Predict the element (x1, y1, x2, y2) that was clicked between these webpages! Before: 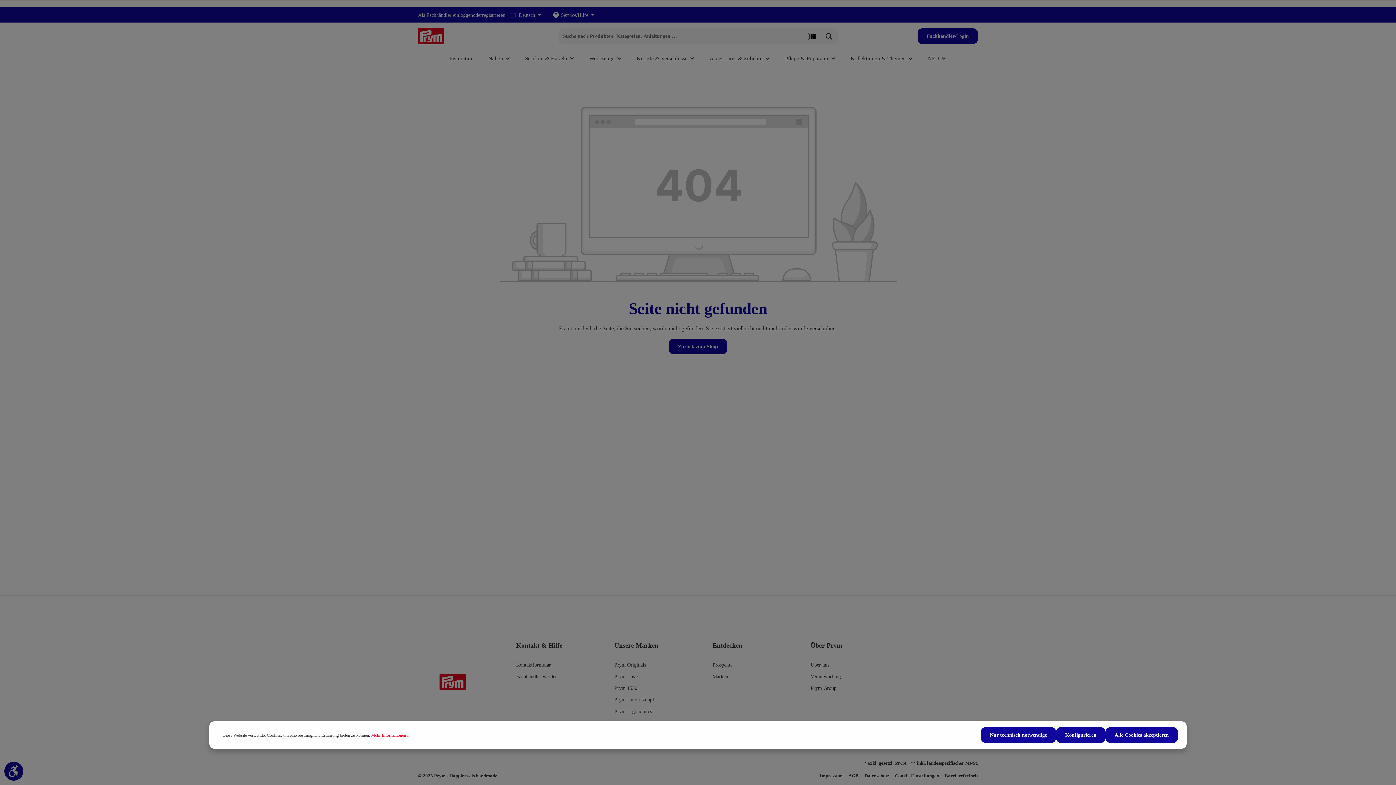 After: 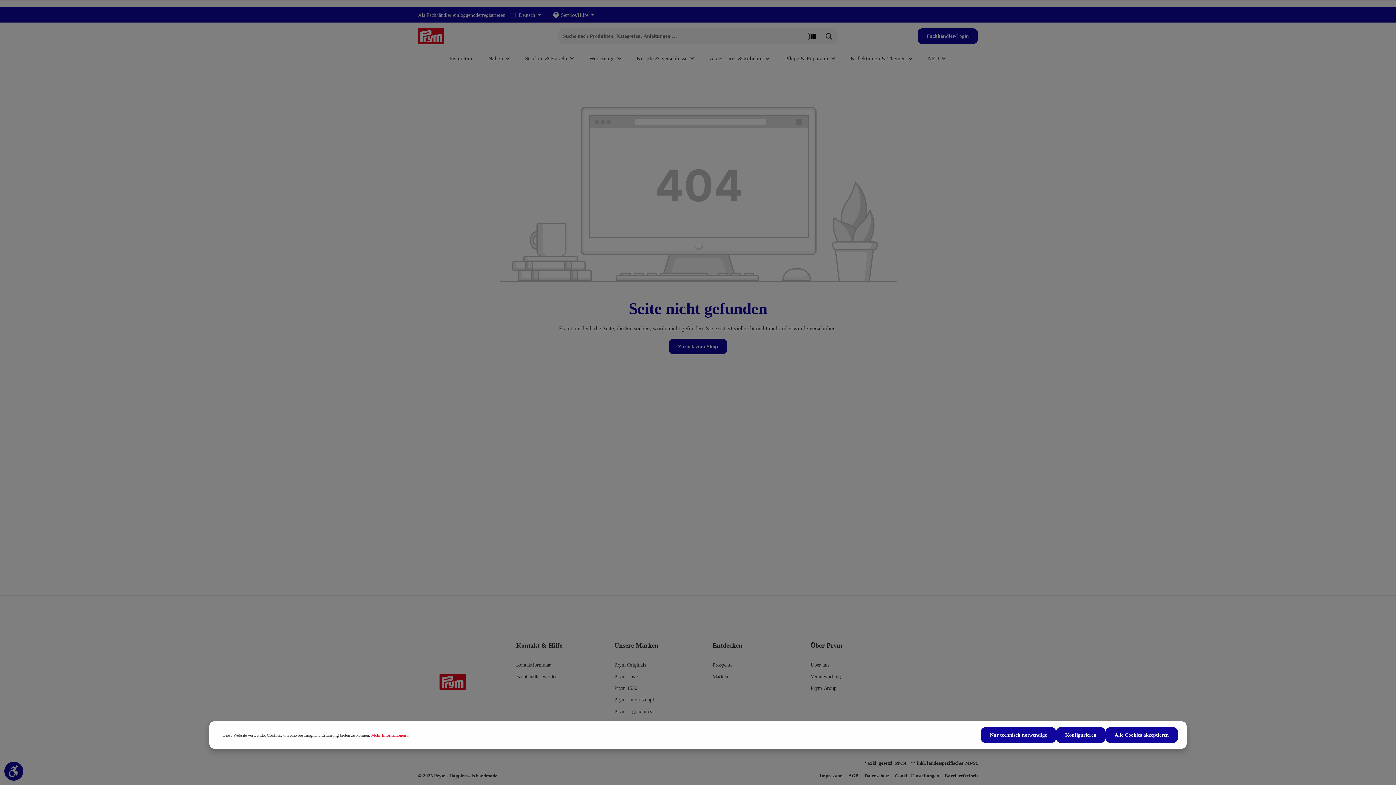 Action: label: Prospekte bbox: (712, 662, 732, 668)